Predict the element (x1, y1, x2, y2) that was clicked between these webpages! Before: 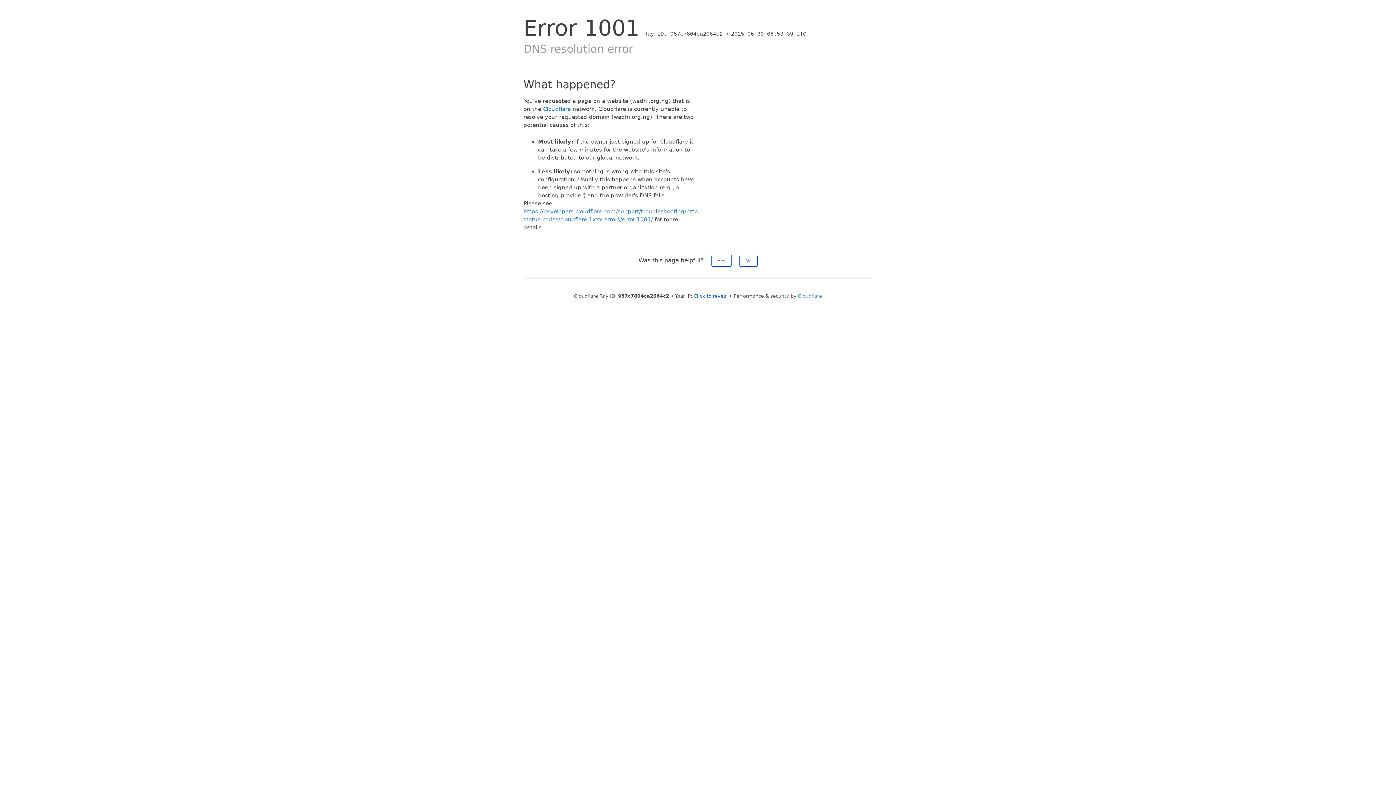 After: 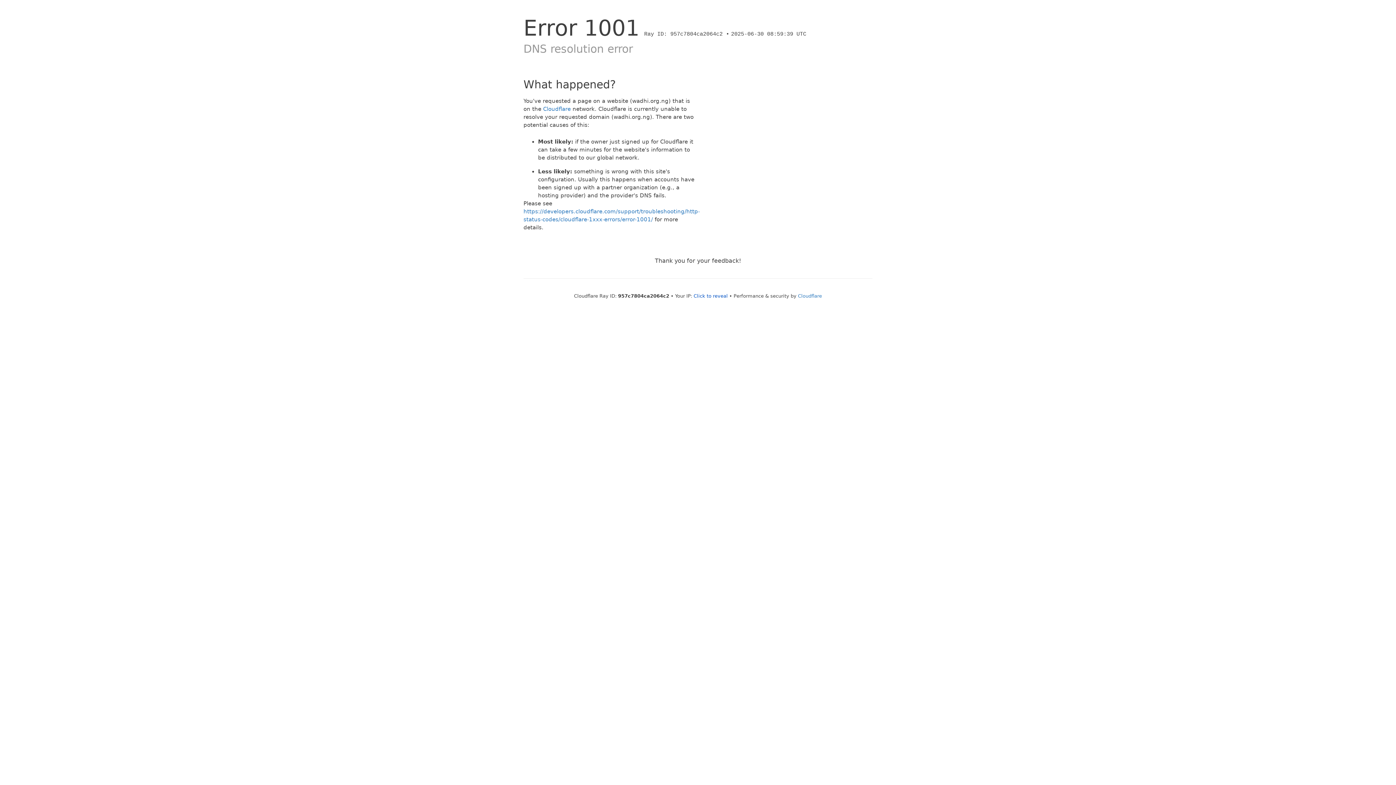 Action: bbox: (739, 254, 757, 266) label: No